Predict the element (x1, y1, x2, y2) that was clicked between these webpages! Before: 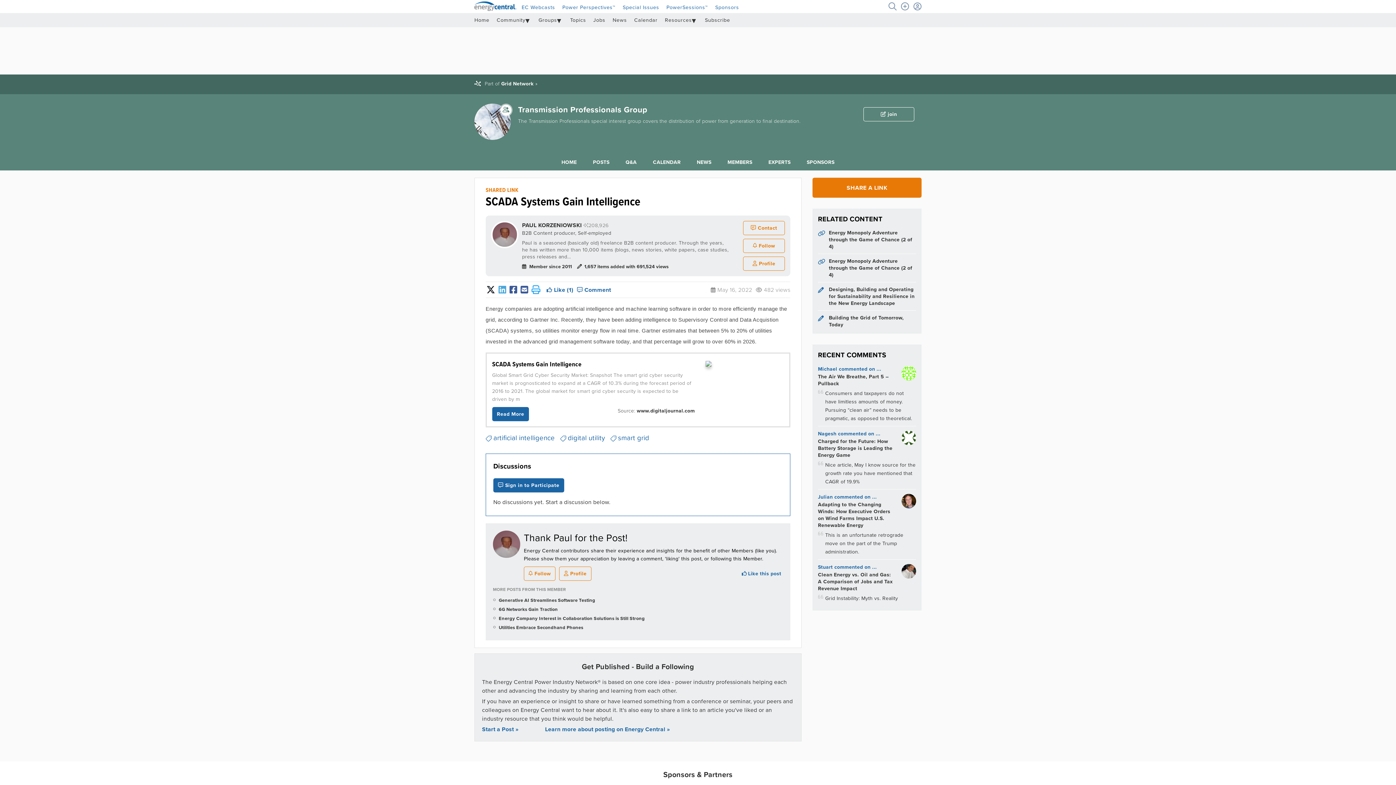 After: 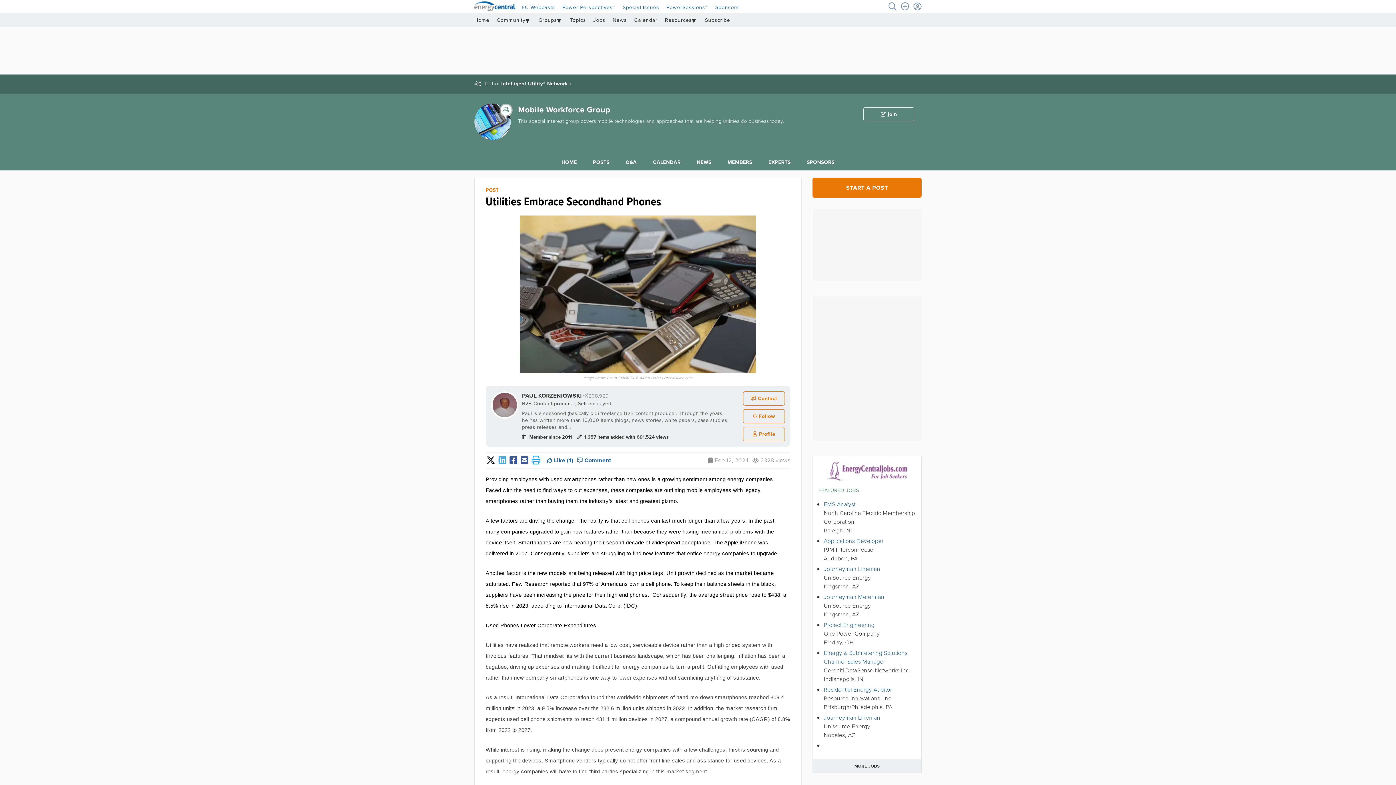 Action: label: Utilities Embrace Secondhand Phones bbox: (498, 624, 583, 631)